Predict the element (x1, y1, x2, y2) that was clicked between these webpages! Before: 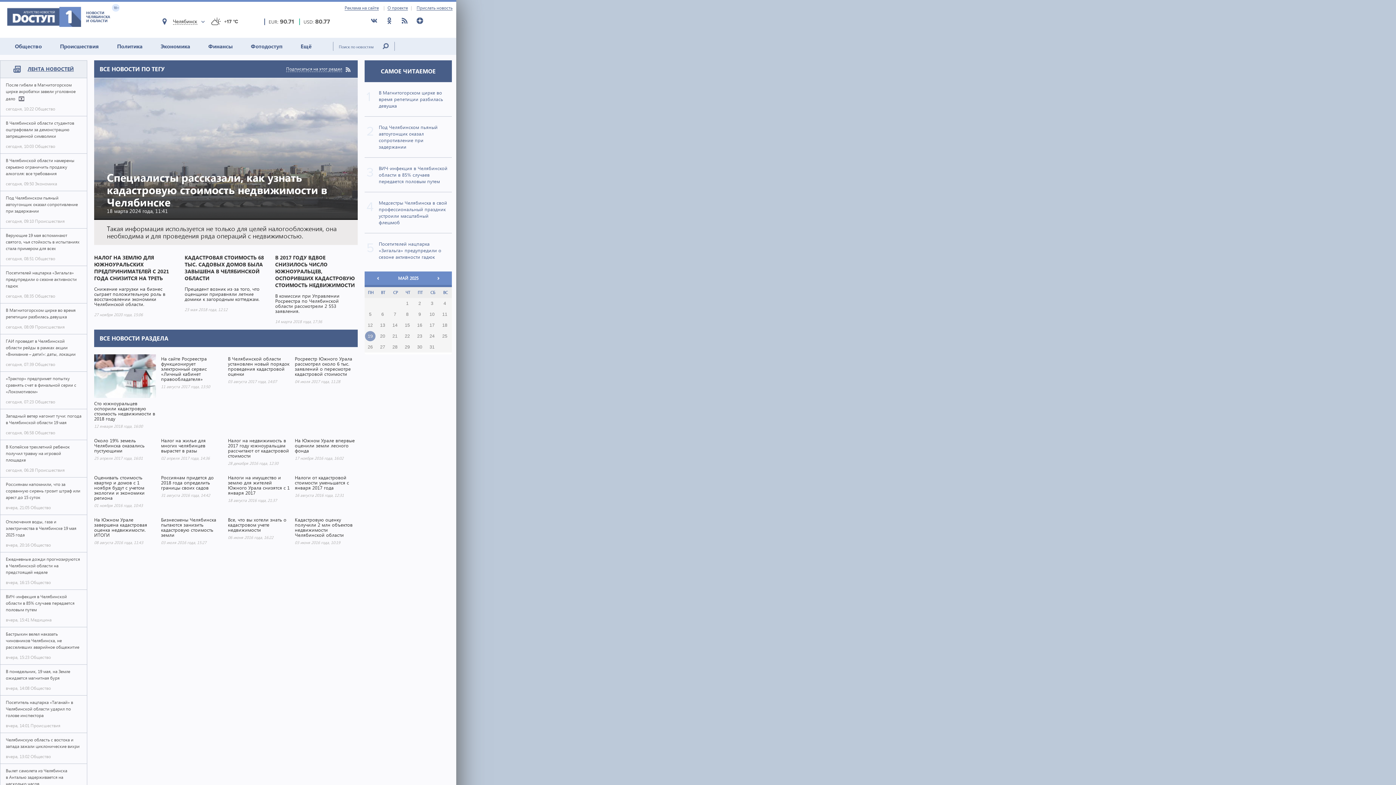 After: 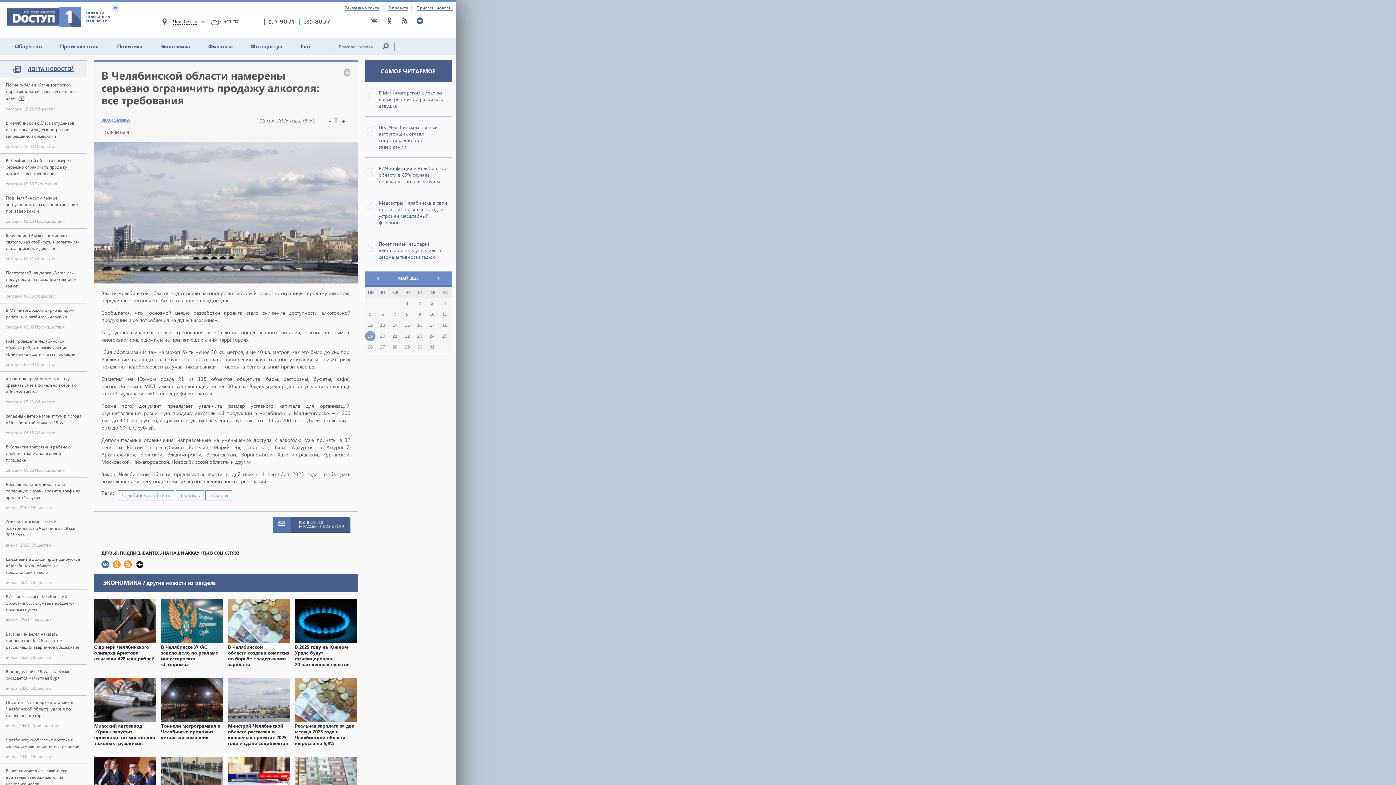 Action: bbox: (0, 153, 86, 191) label: В Челябинской области намерены серьезно ограничить продажу алкоголя: все требования
сегодня, 09:50 Экономика